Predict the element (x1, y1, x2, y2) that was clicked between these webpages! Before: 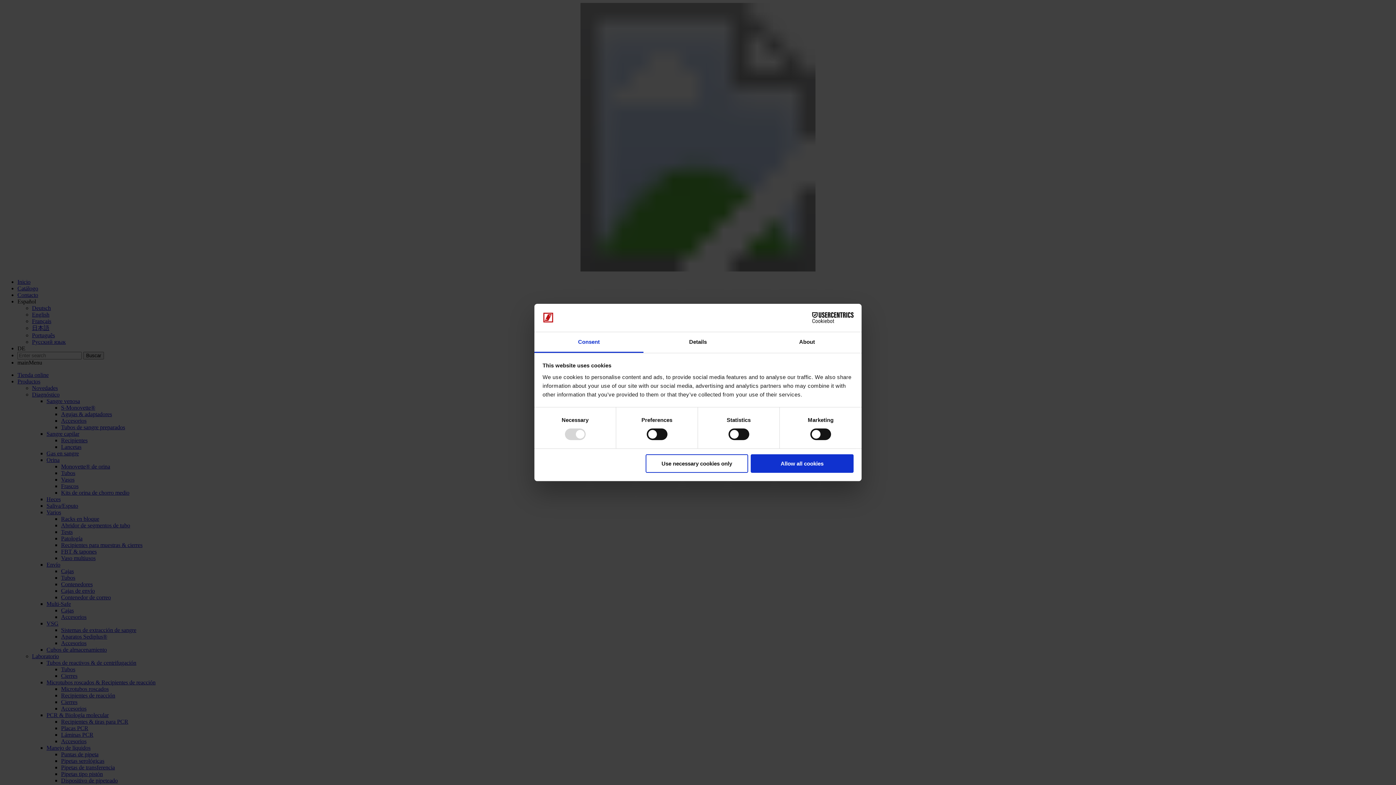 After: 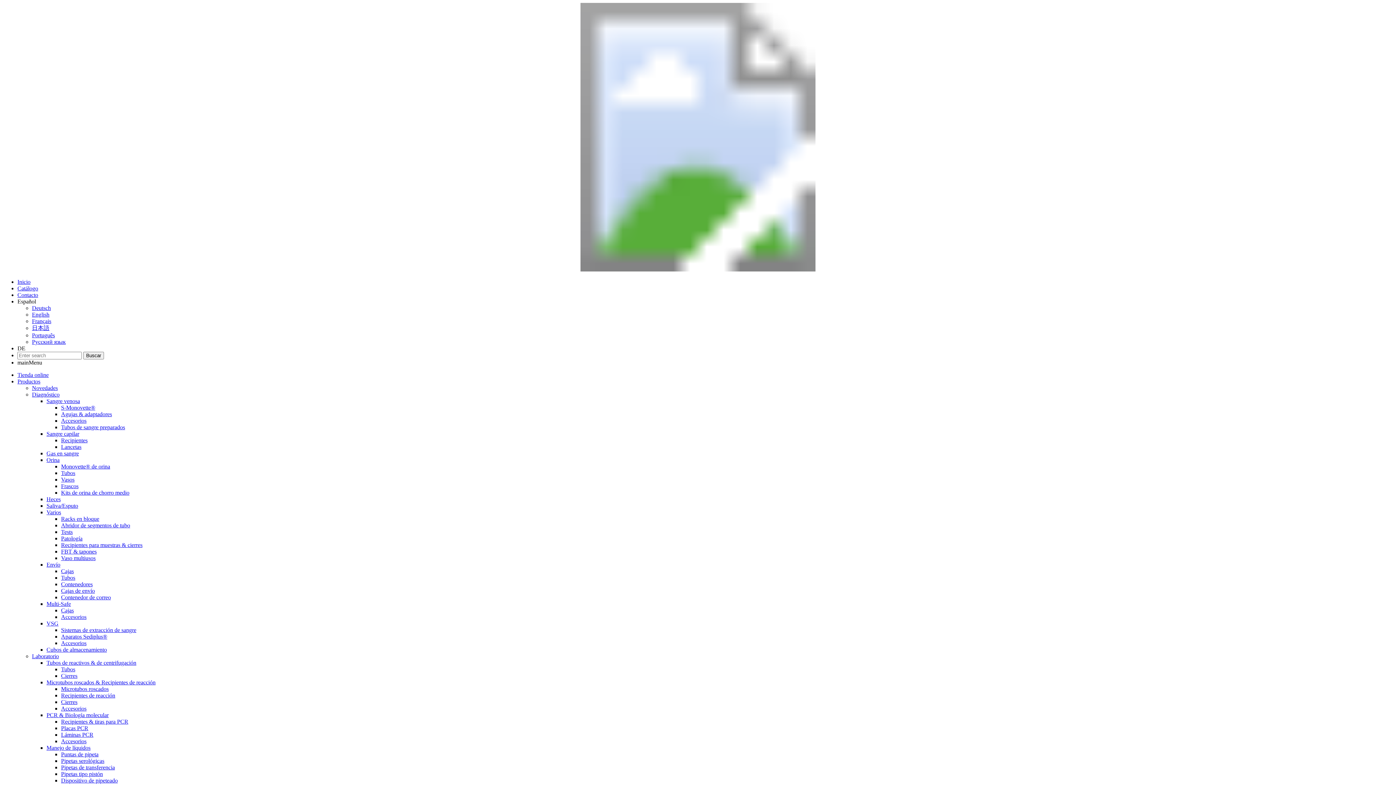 Action: bbox: (751, 454, 853, 472) label: Allow all cookies